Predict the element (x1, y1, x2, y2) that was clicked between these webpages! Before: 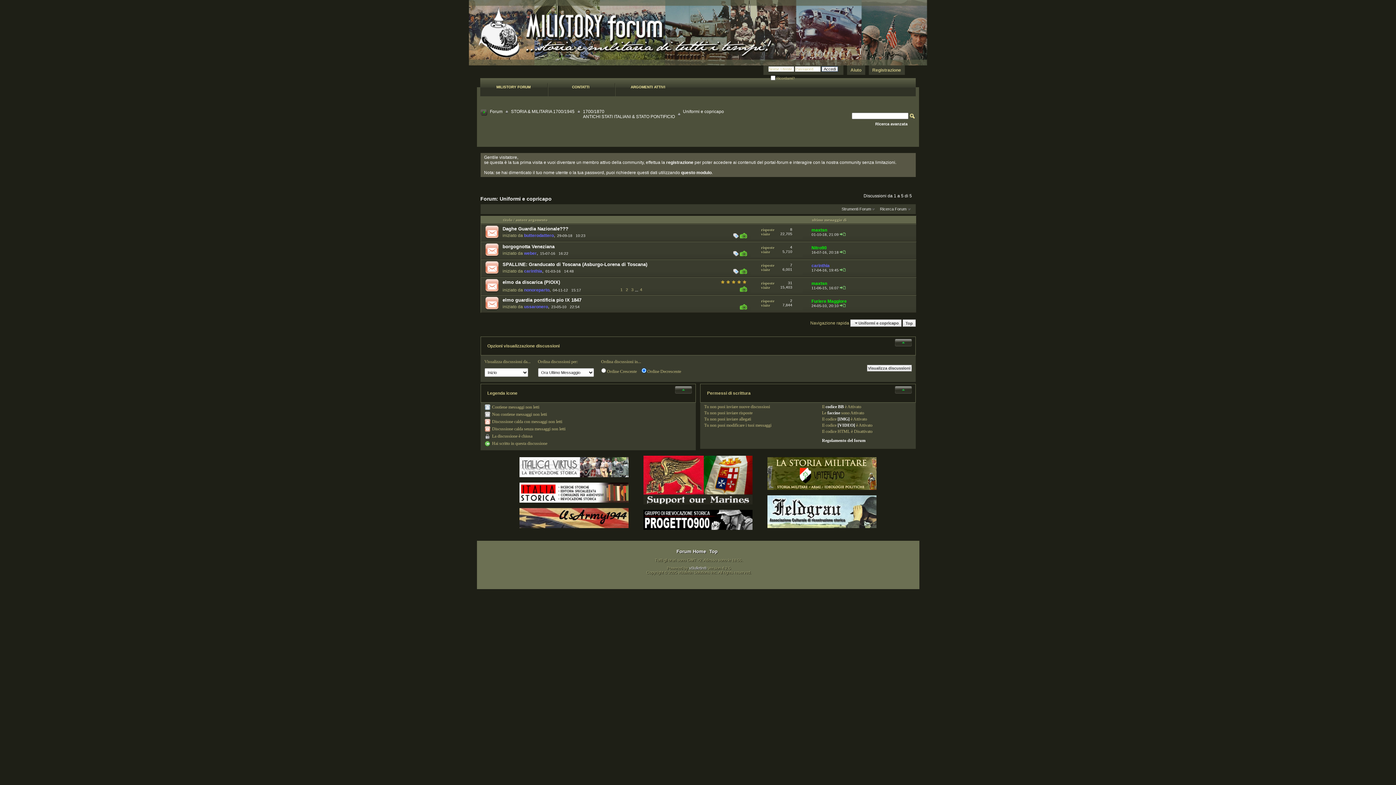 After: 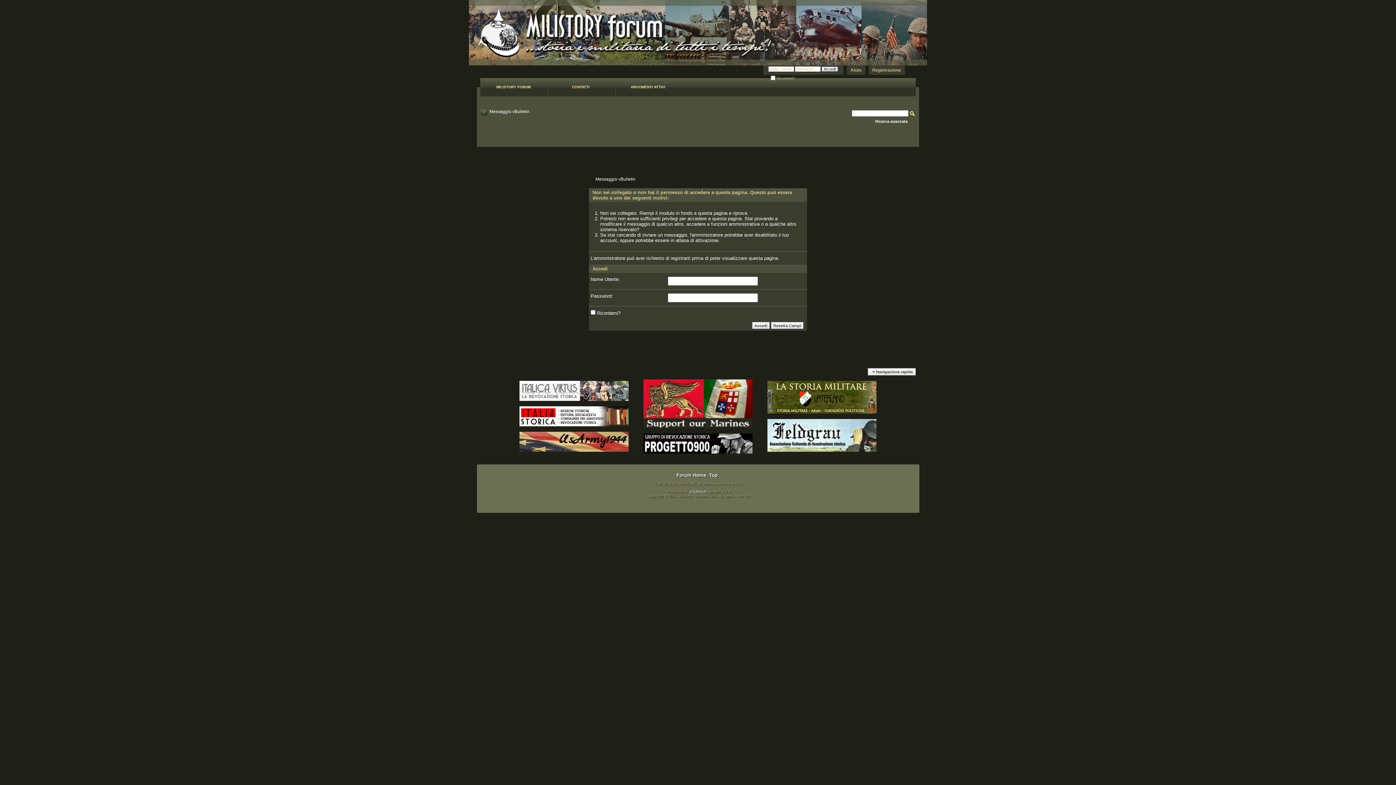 Action: bbox: (524, 233, 554, 238) label: butterodattero